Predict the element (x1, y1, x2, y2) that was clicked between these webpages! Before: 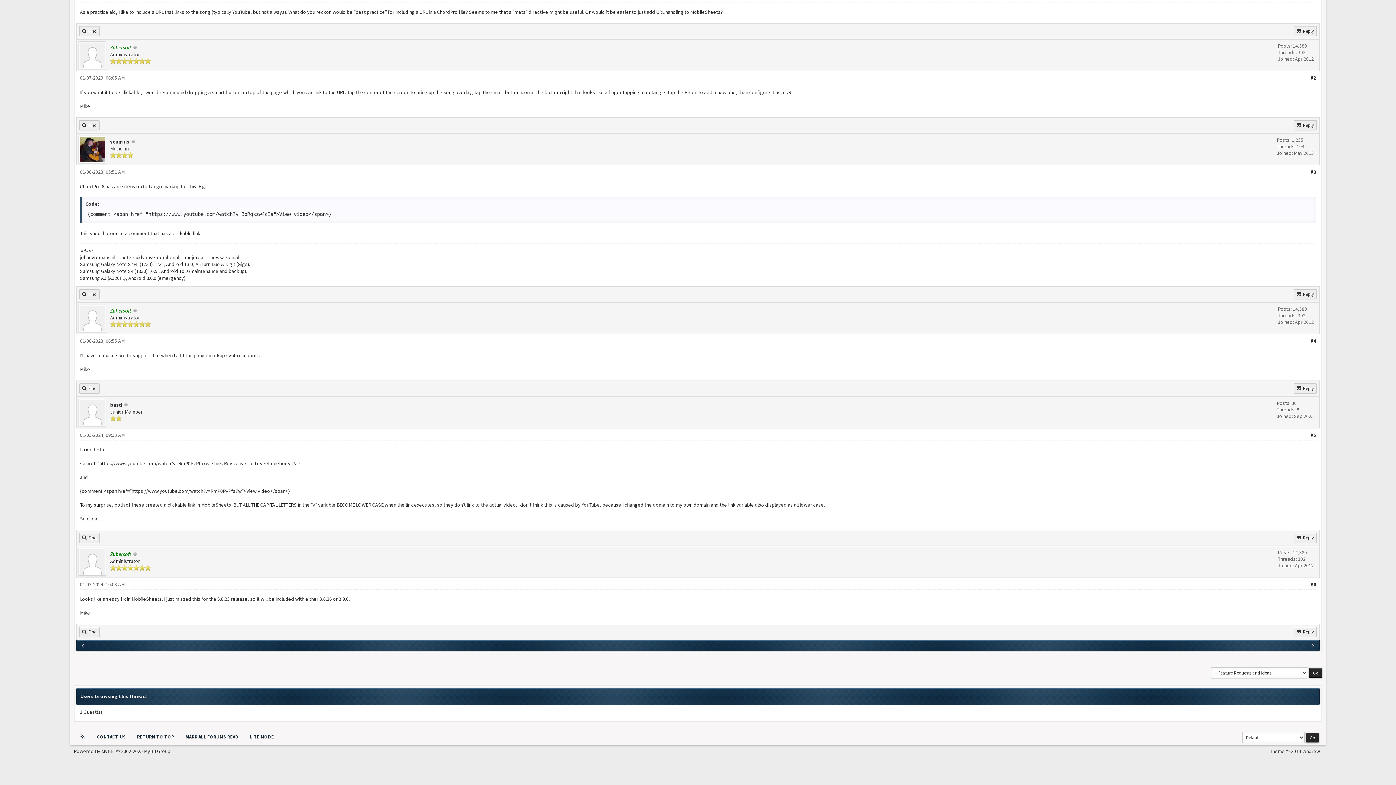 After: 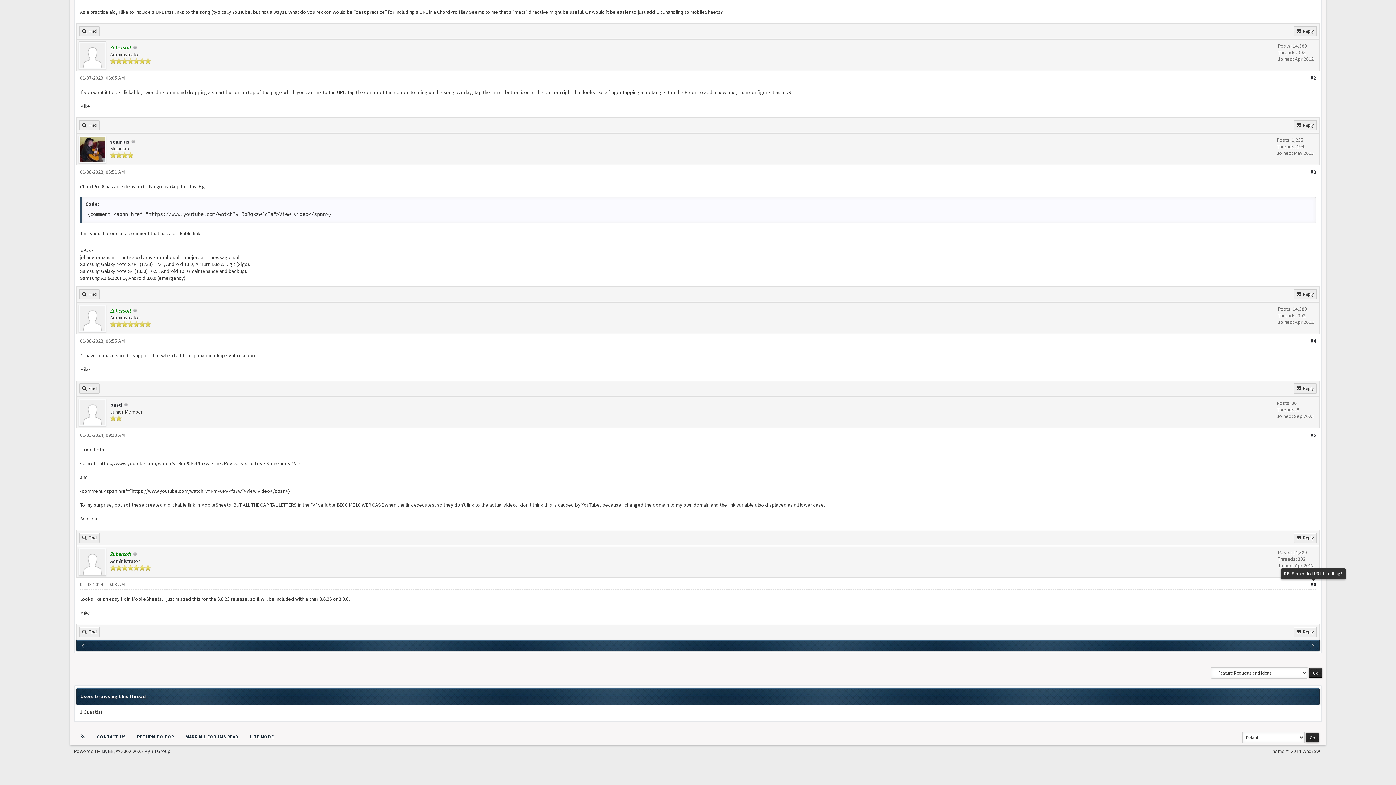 Action: label: #6 bbox: (1310, 581, 1316, 588)